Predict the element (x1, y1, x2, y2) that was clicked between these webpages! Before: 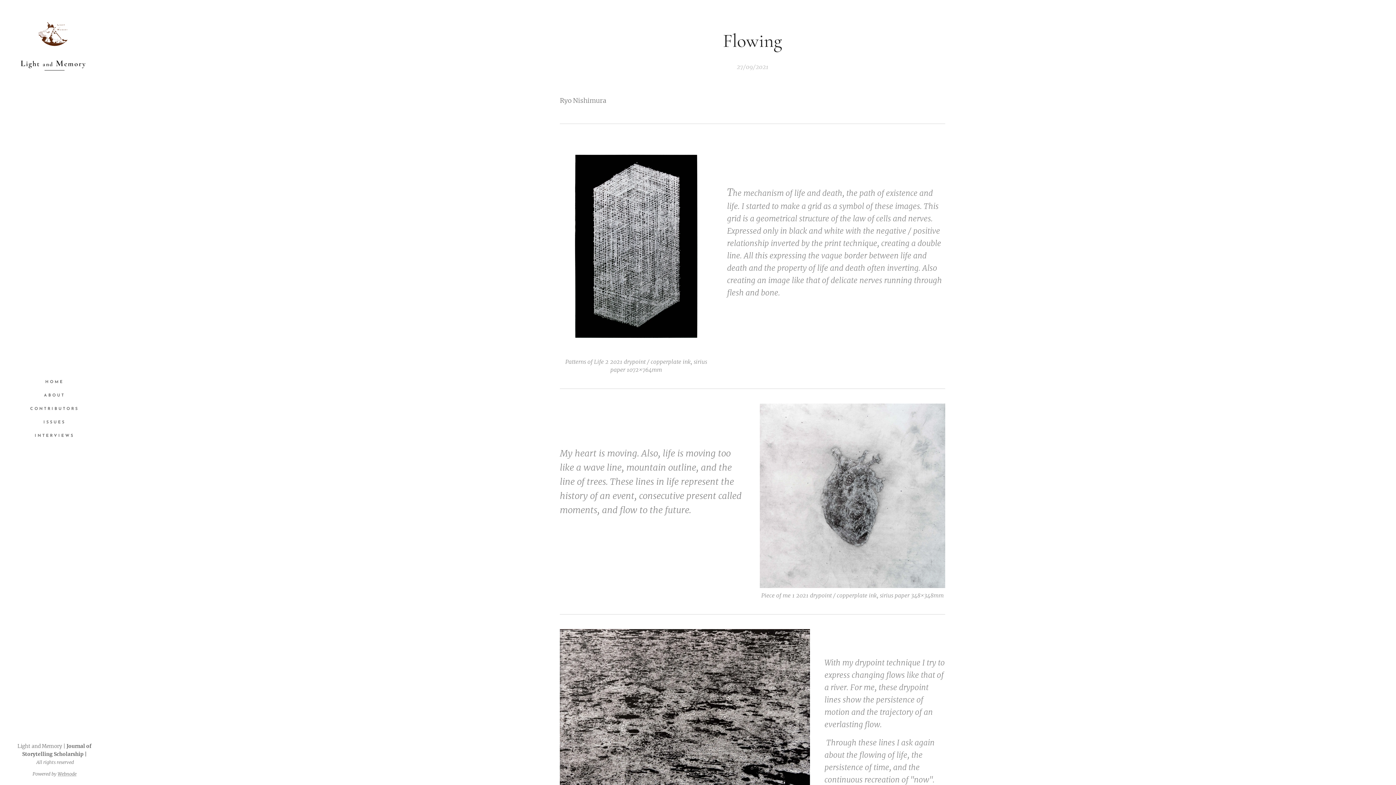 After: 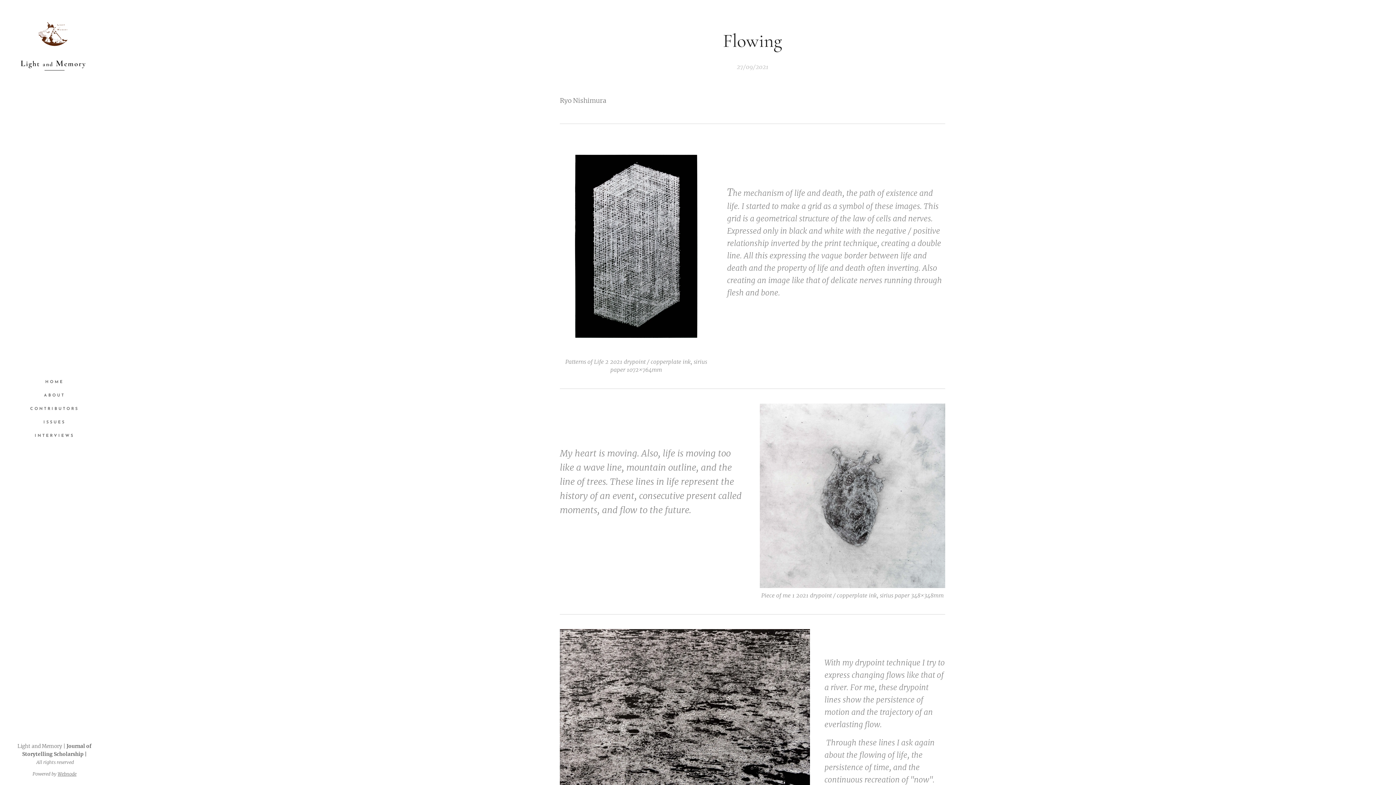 Action: bbox: (57, 771, 76, 777) label: Webnode